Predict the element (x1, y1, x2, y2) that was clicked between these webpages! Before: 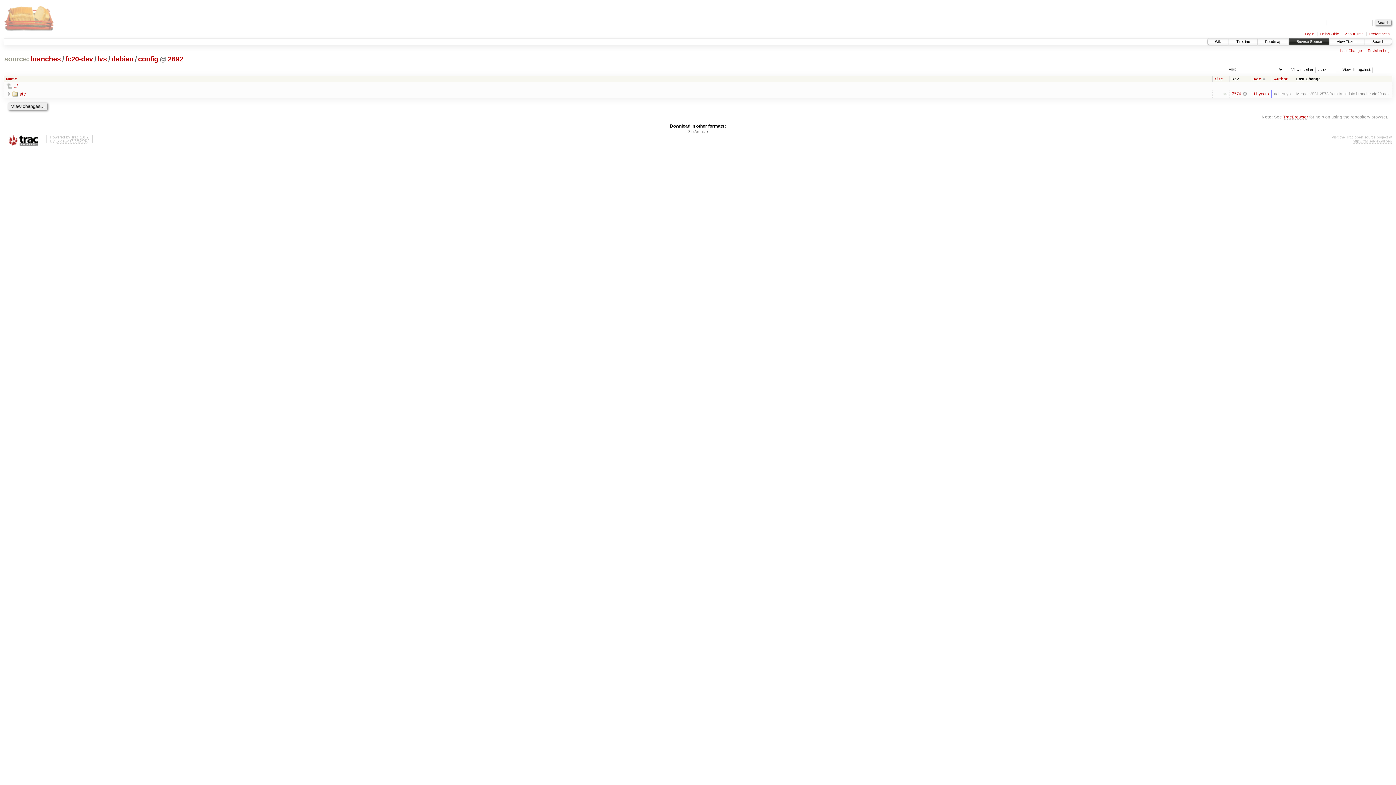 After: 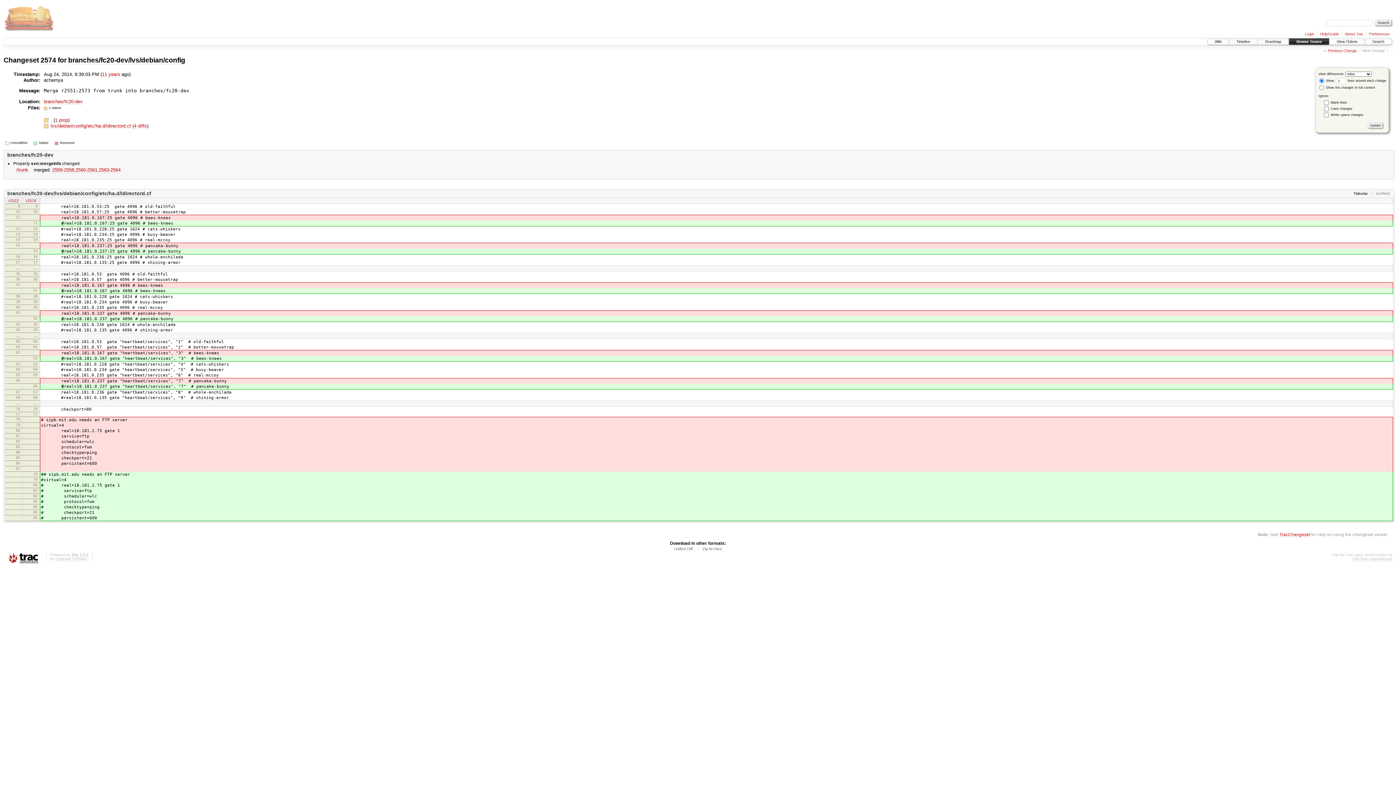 Action: bbox: (1340, 48, 1362, 53) label: Last Change